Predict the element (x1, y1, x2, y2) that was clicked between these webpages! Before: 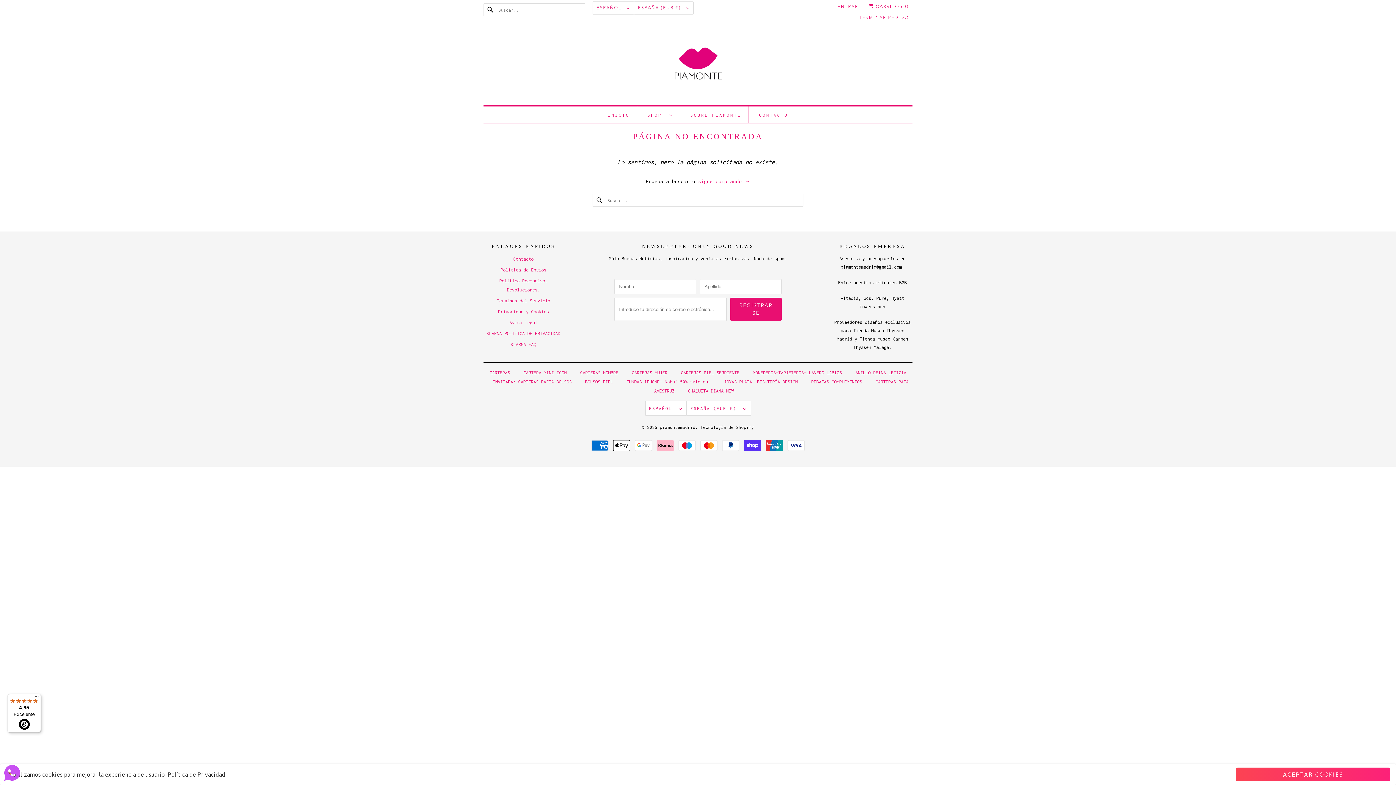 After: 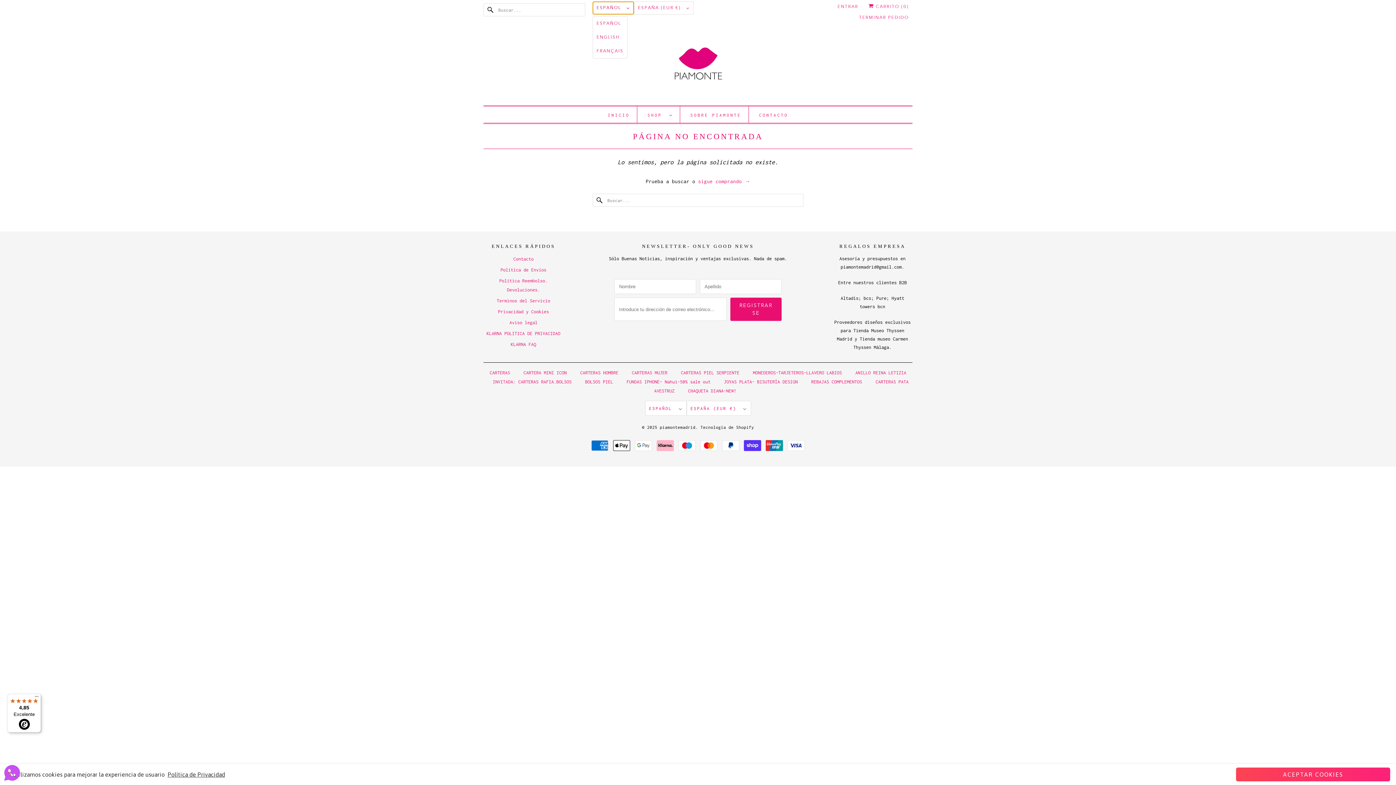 Action: bbox: (592, 1, 634, 14) label: ESPAÑOL 